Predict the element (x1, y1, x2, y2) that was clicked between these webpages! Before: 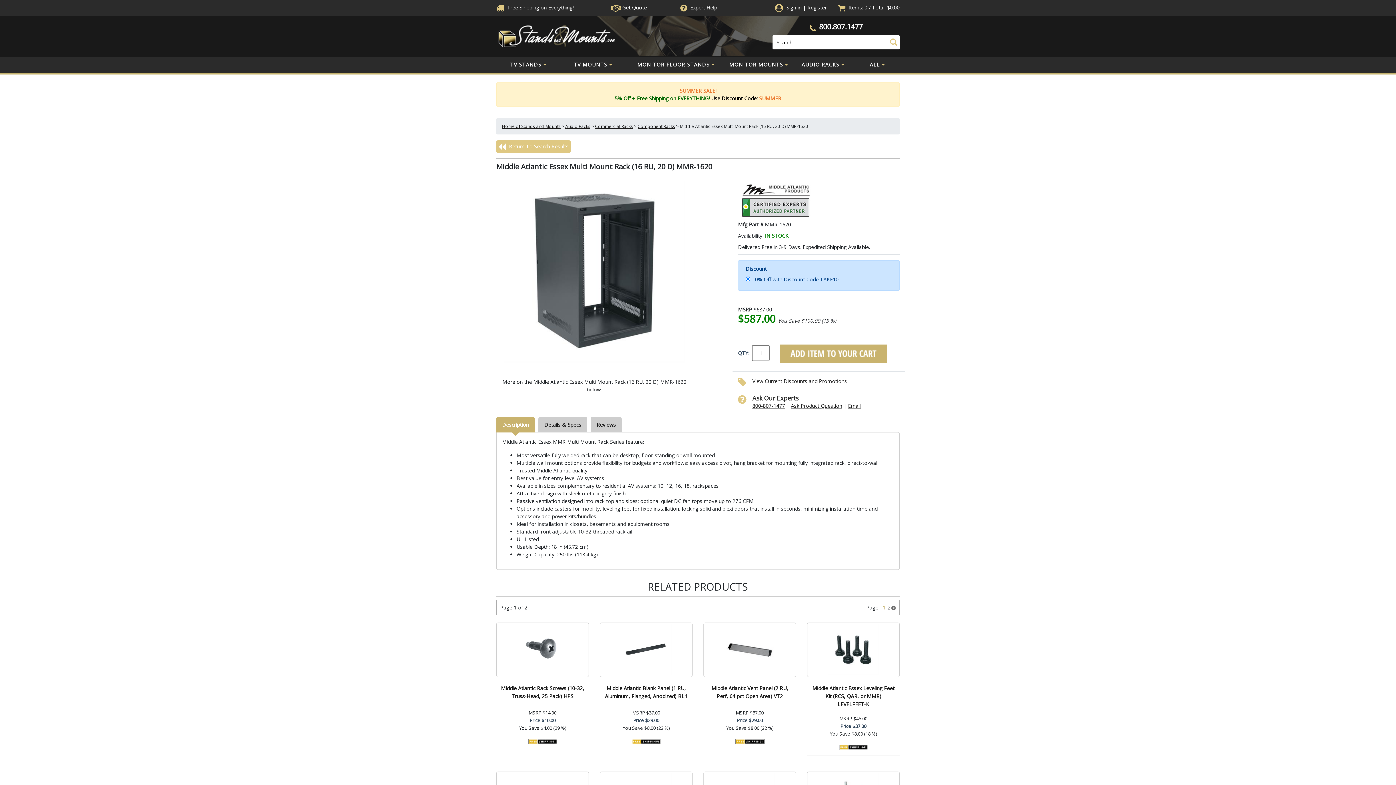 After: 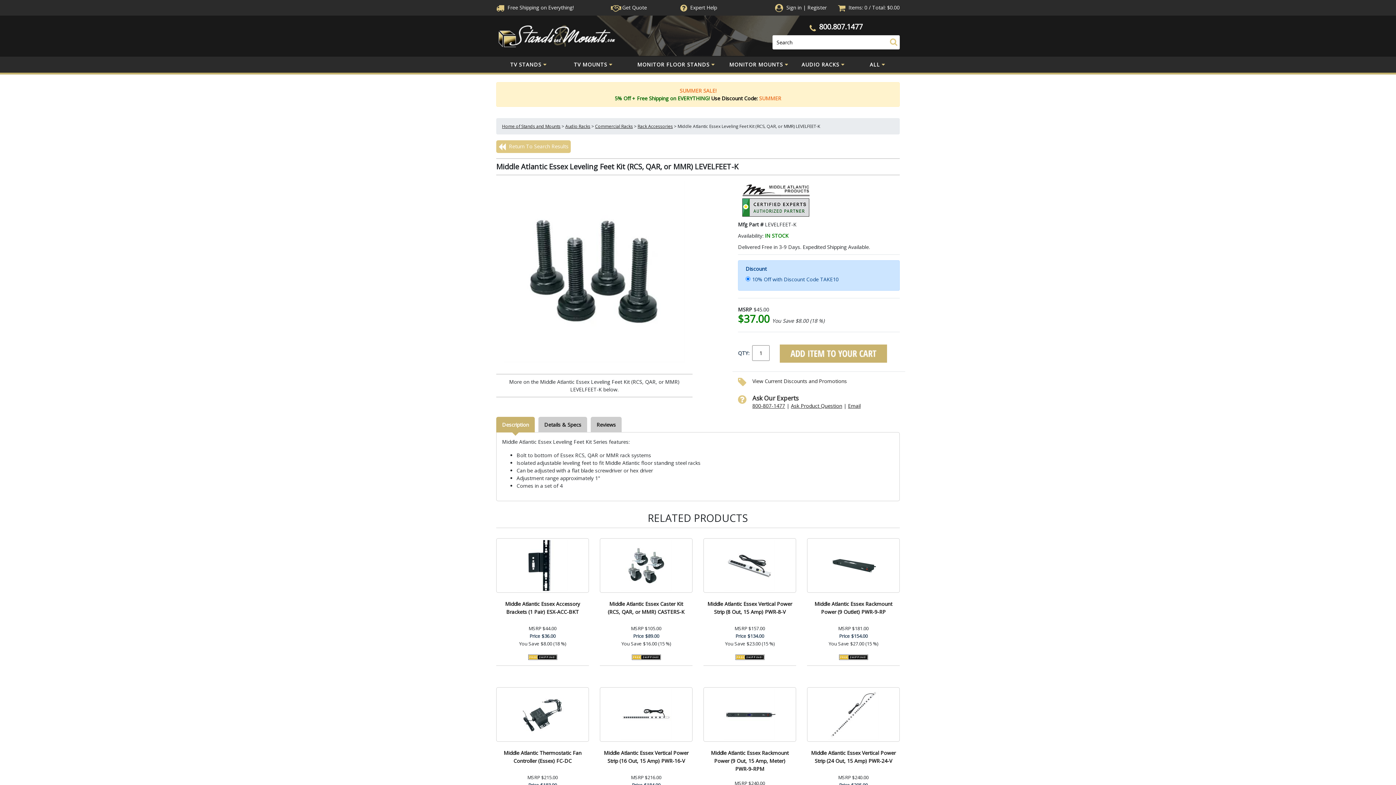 Action: label: Middle Atlantic Essex Leveling Feet Kit (RCS, QAR, or MMR) LEVELFEET-K bbox: (807, 681, 900, 712)